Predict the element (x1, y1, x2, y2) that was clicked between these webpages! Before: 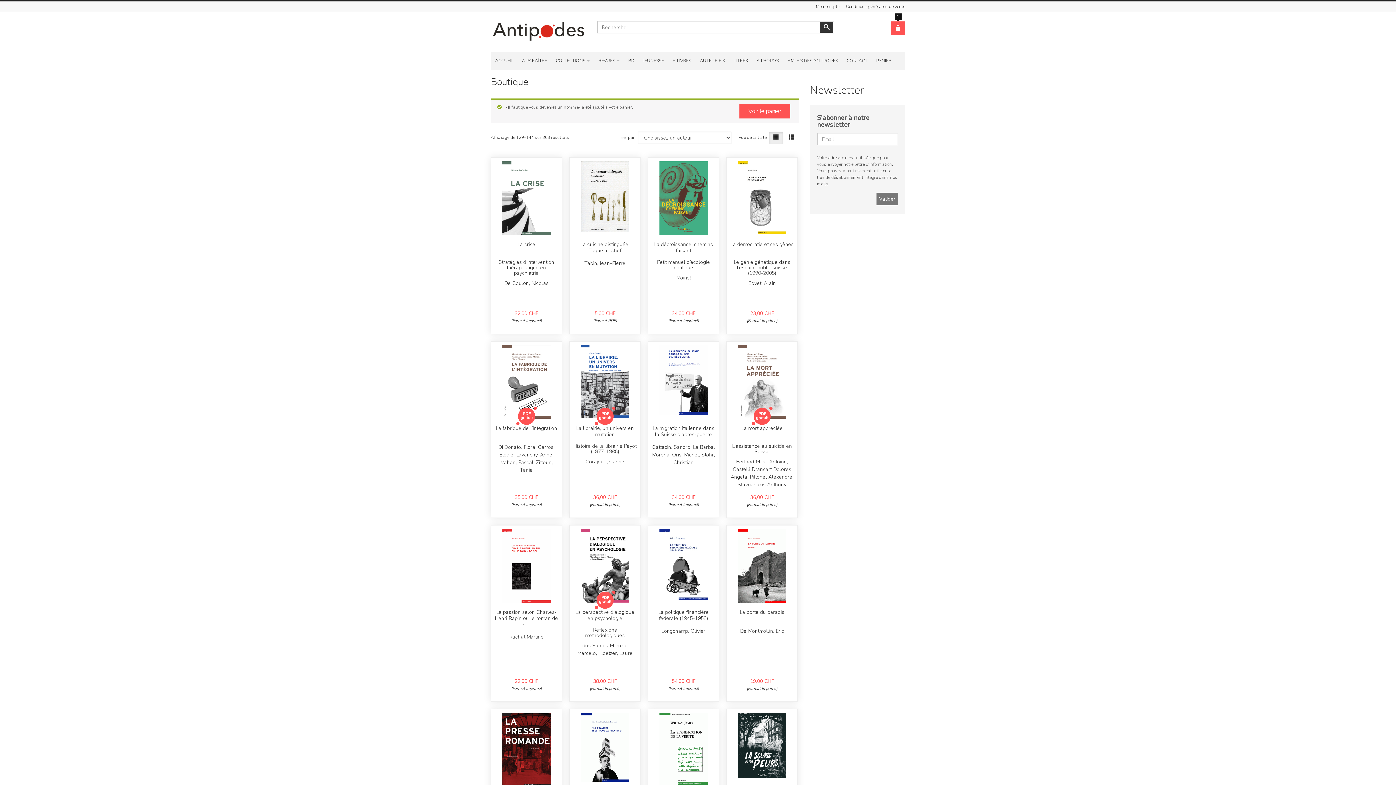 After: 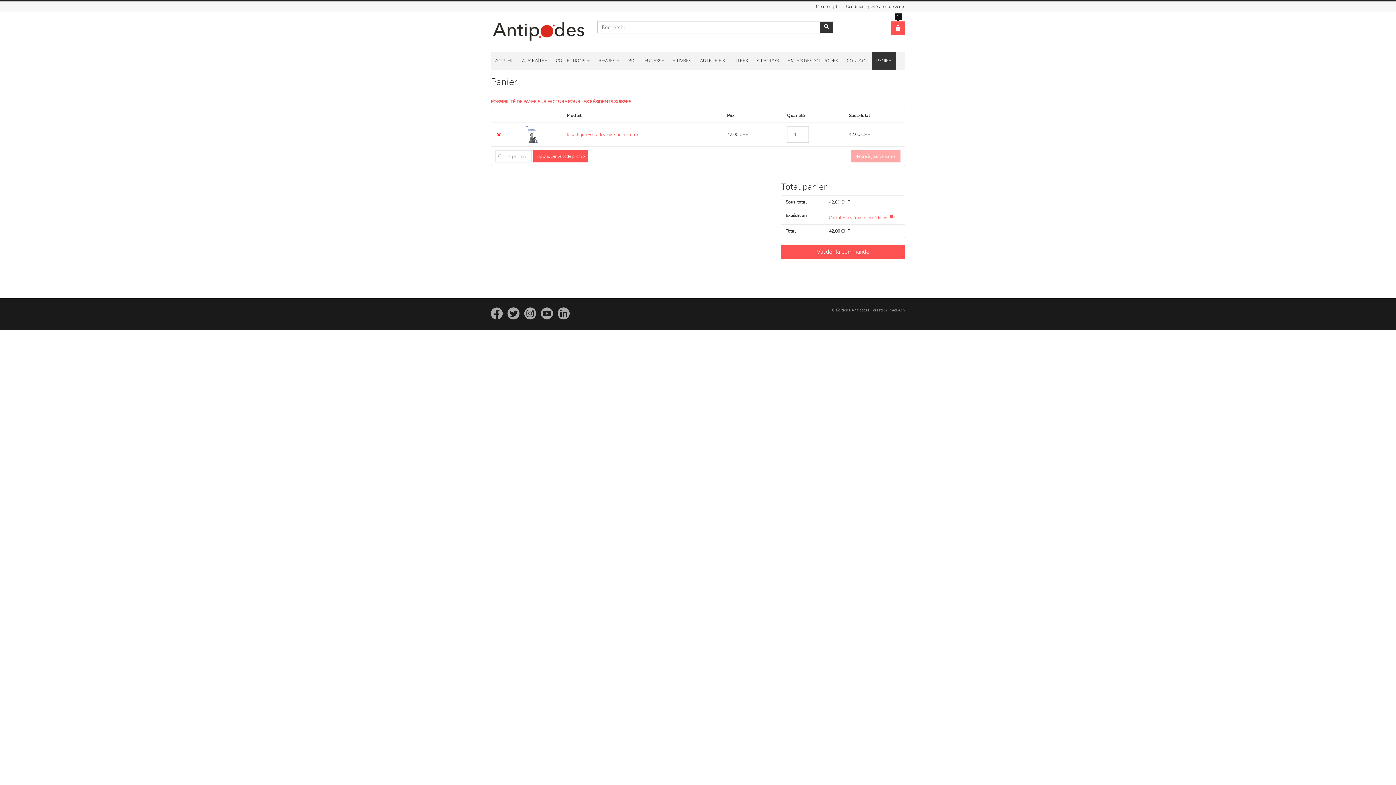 Action: bbox: (739, 104, 790, 118) label: Voir le panier